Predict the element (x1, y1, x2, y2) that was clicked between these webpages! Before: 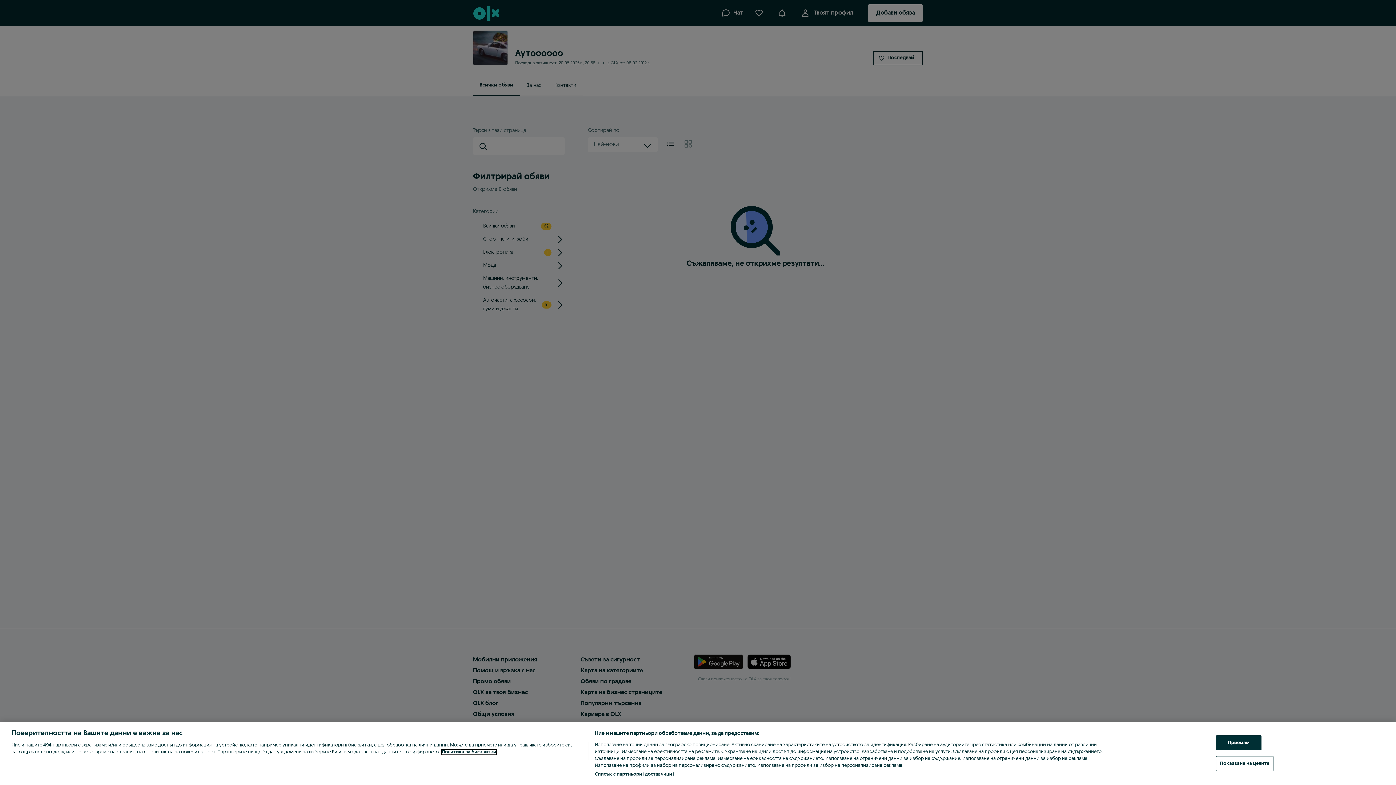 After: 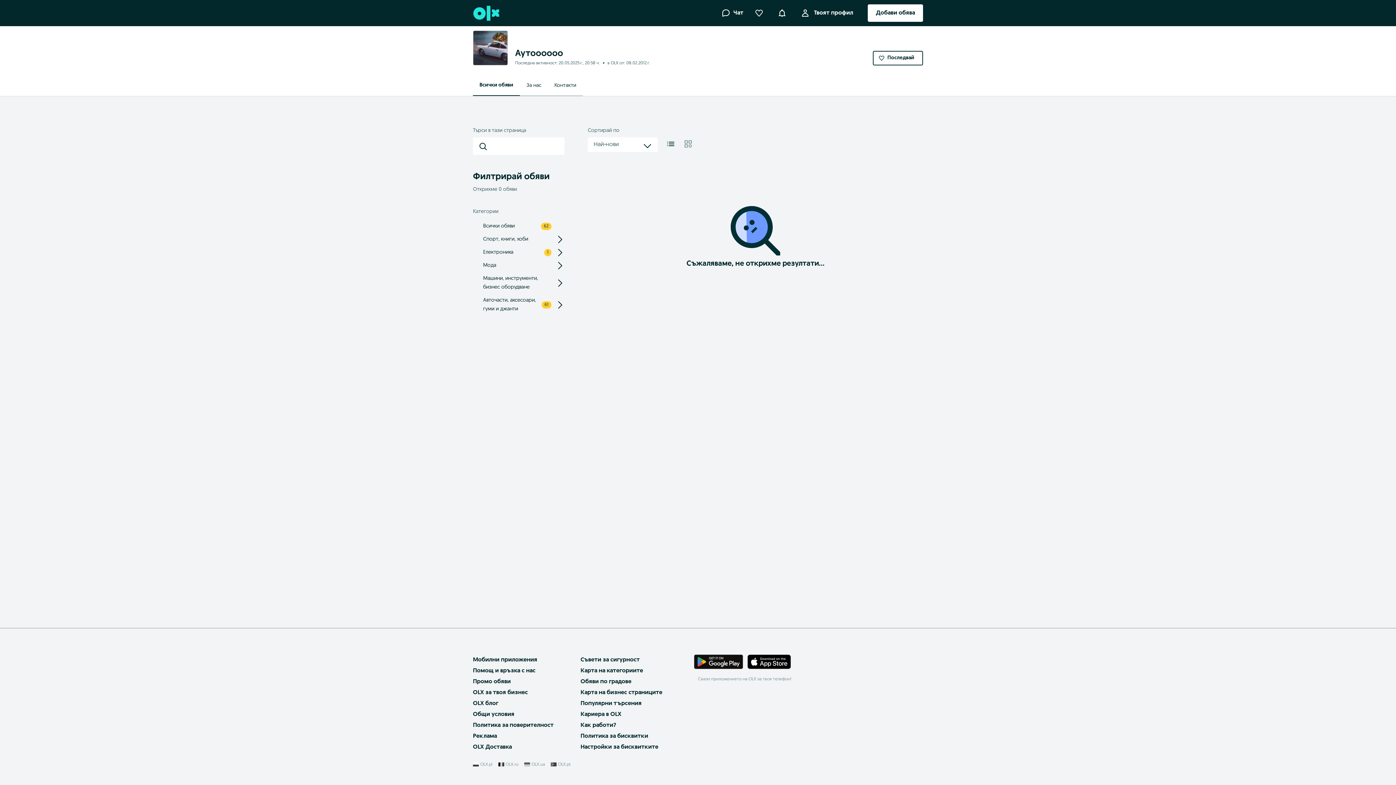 Action: label: Приемам bbox: (1216, 735, 1261, 750)